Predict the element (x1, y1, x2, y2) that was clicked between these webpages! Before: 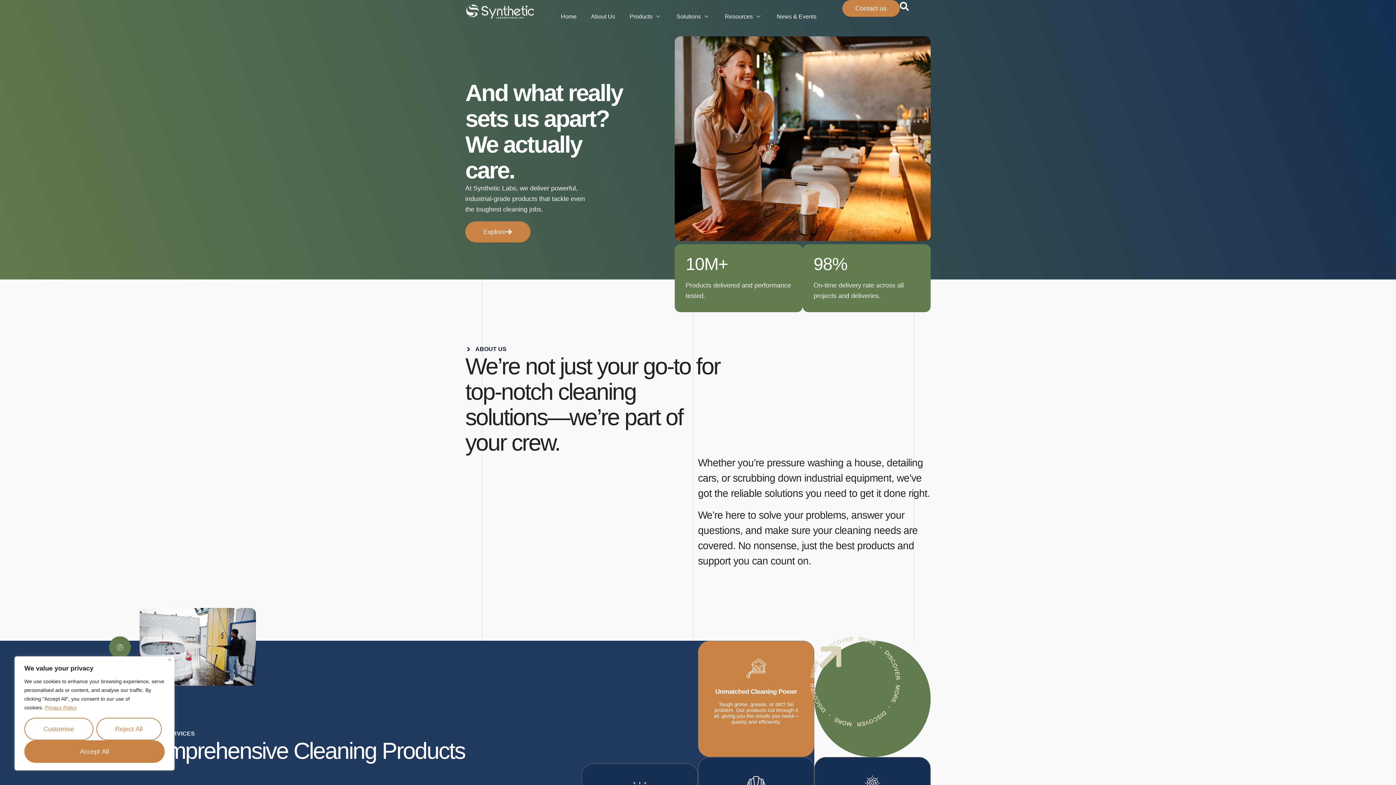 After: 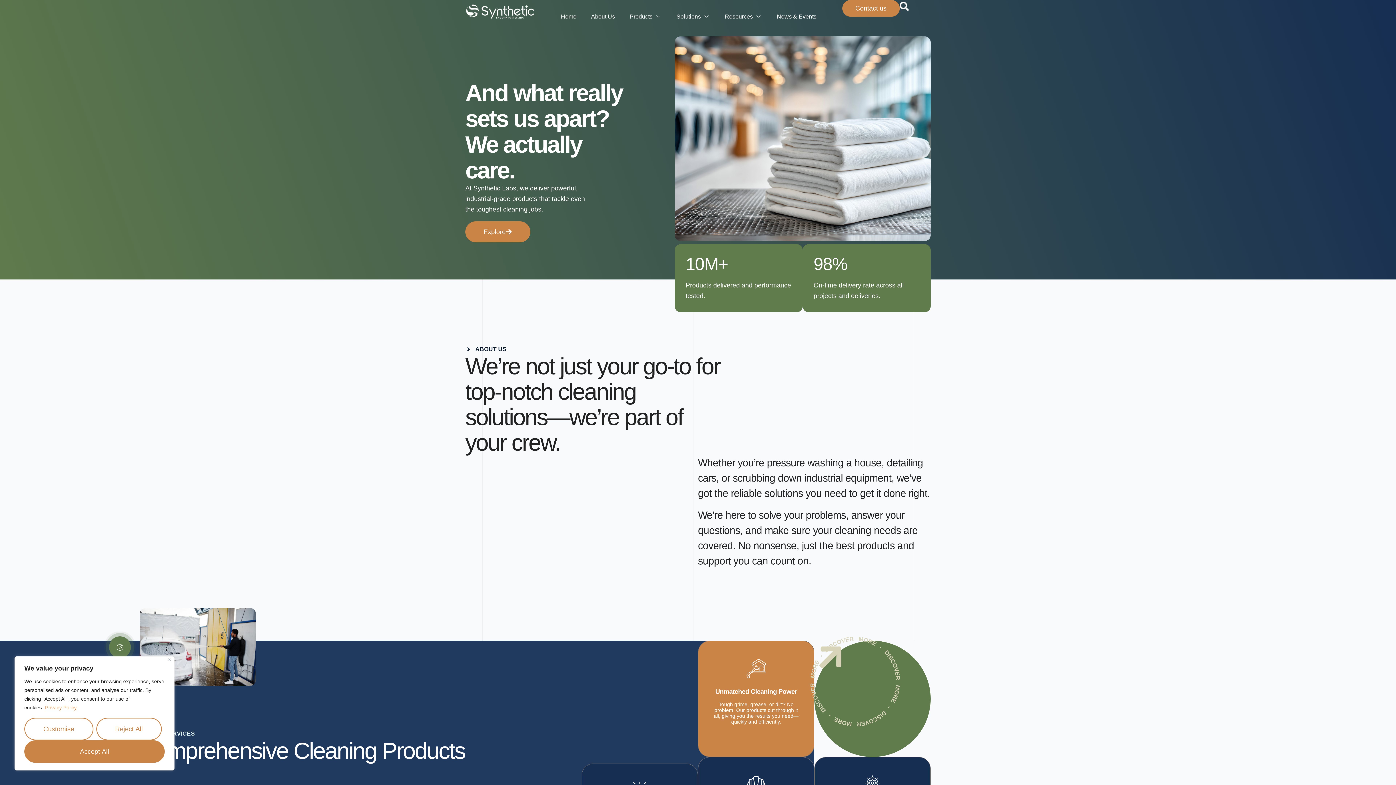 Action: bbox: (553, 0, 583, 32) label: Home